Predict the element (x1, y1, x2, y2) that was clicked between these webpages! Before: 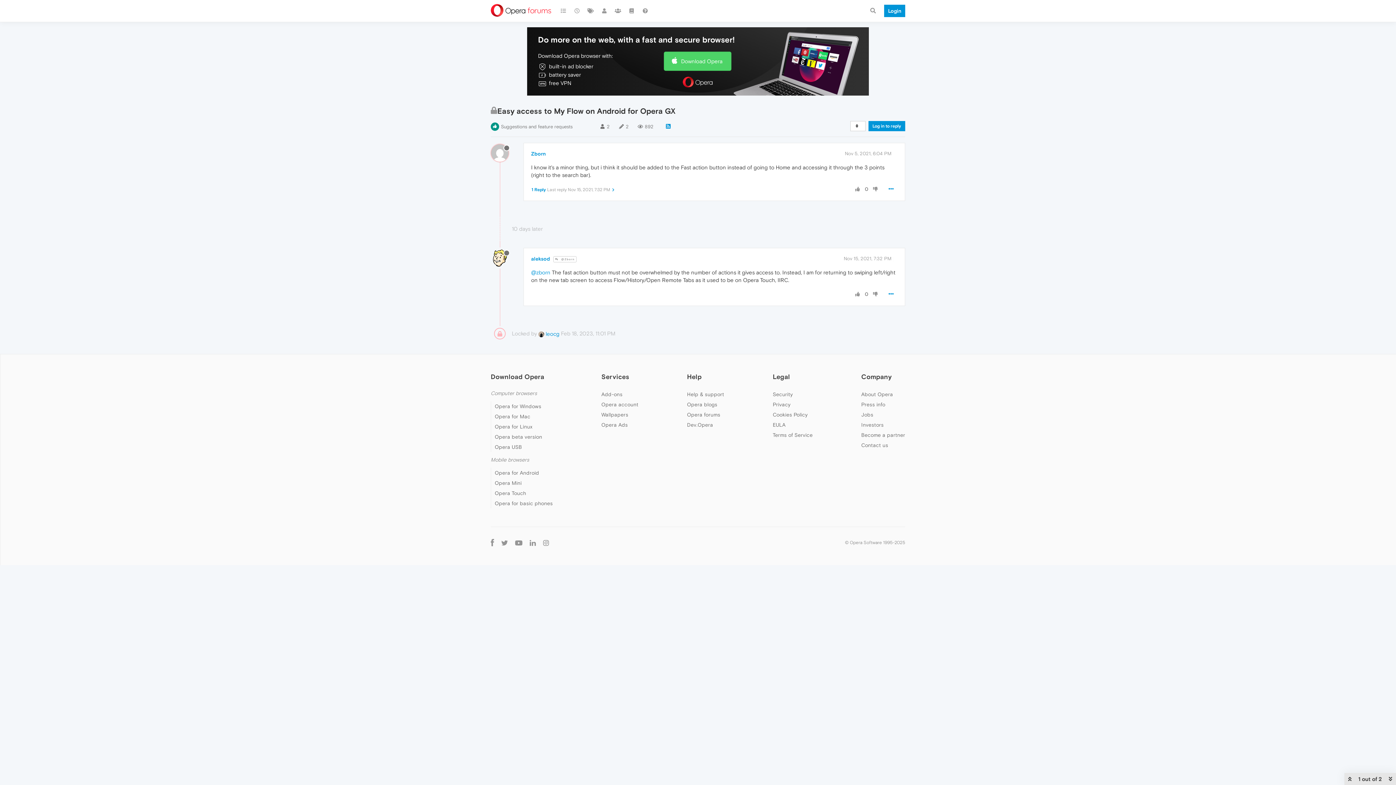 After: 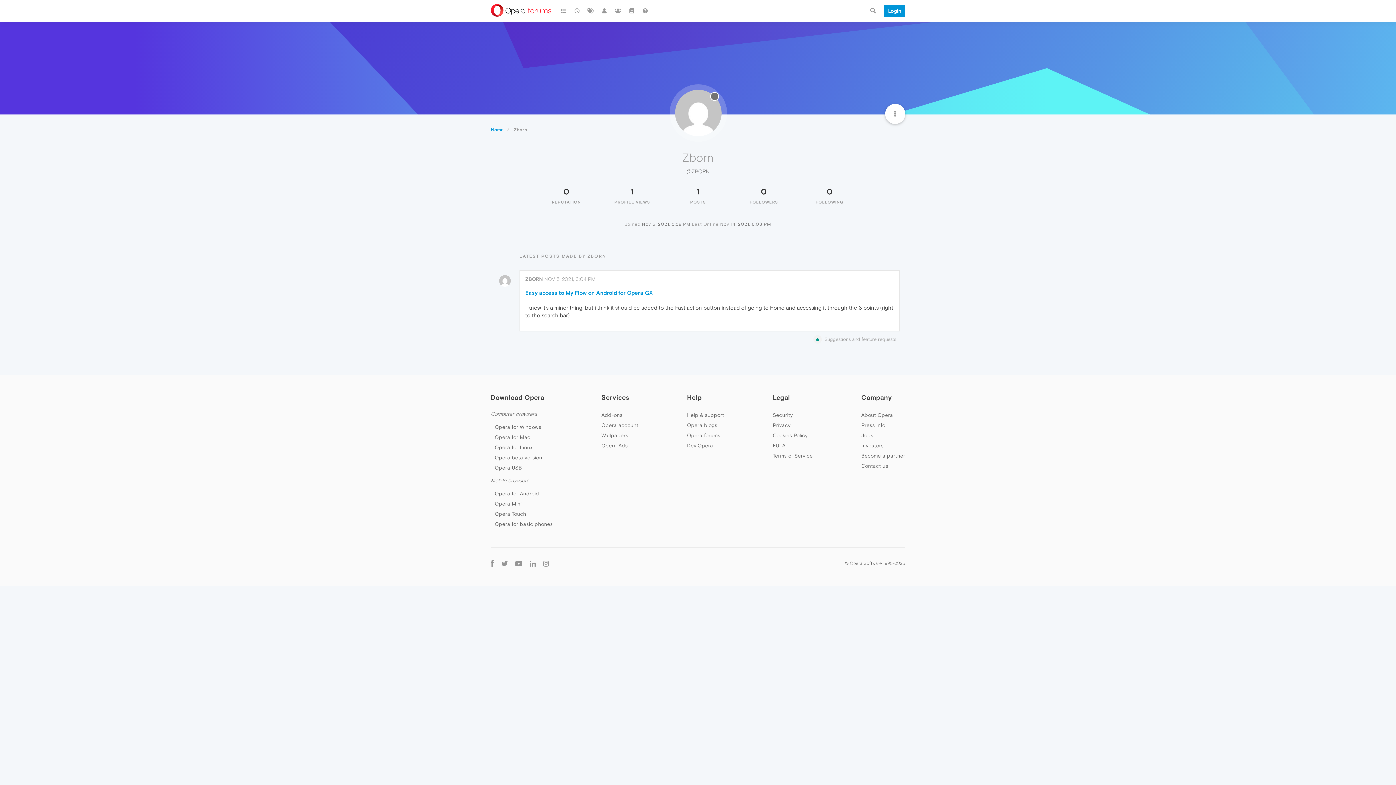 Action: bbox: (531, 150, 545, 156) label: Zborn